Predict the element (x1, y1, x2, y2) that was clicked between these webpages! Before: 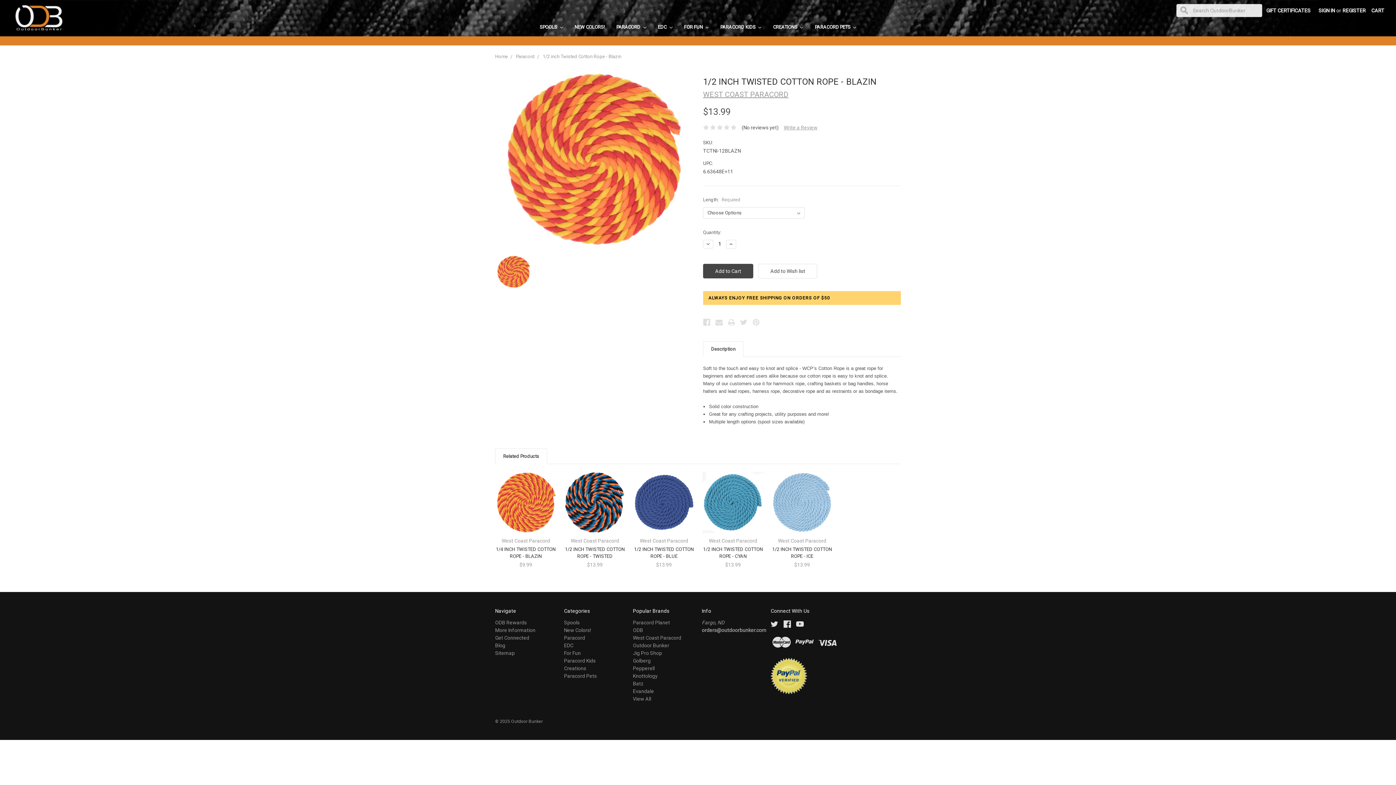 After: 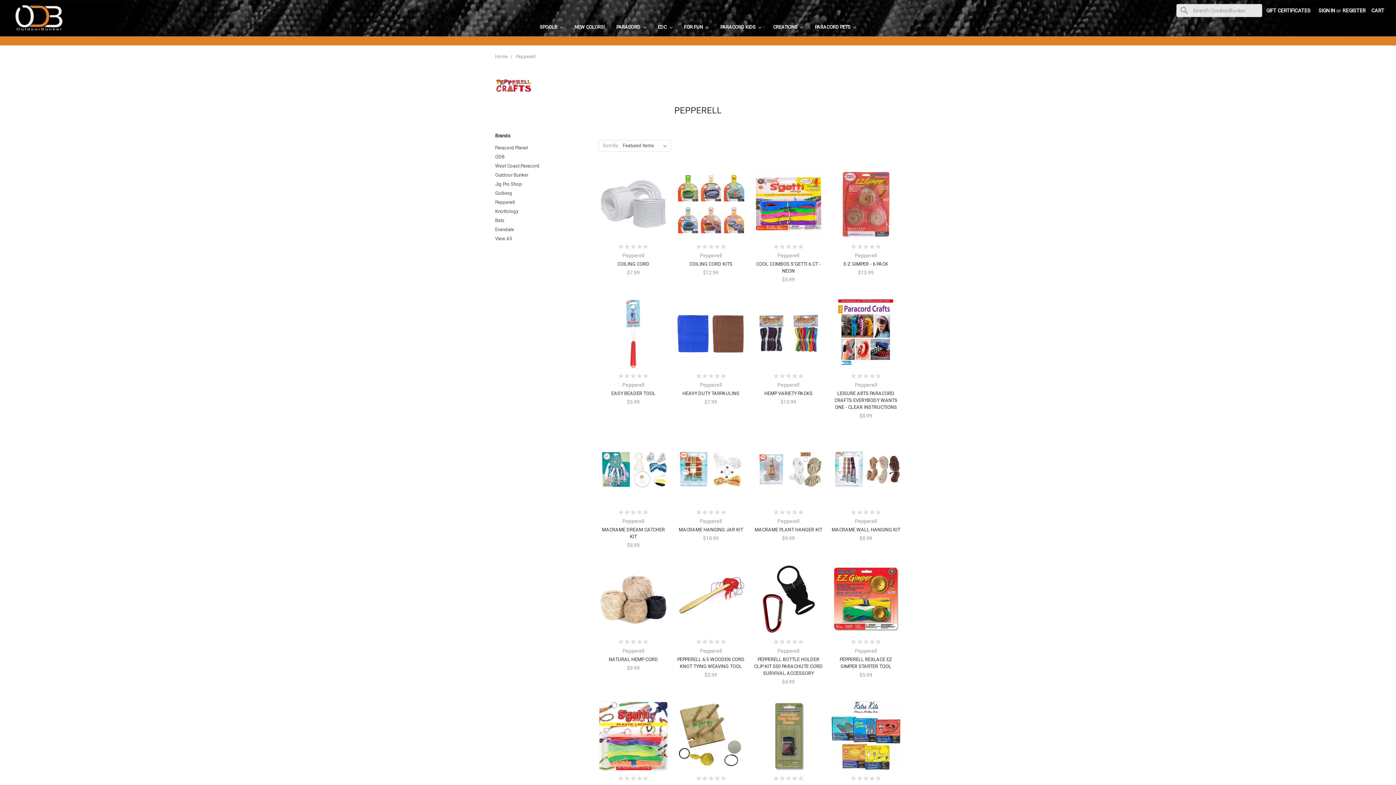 Action: label: Pepperell bbox: (633, 665, 654, 671)